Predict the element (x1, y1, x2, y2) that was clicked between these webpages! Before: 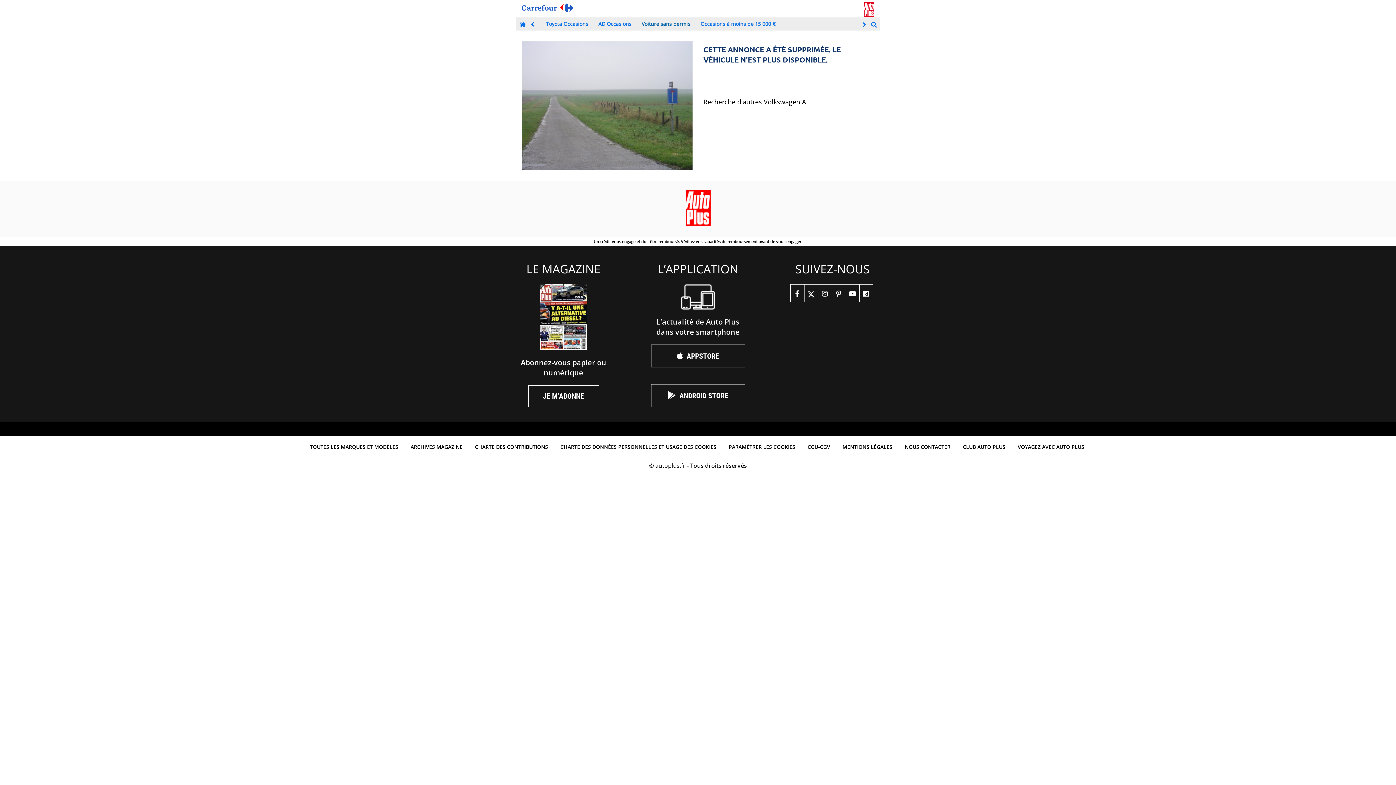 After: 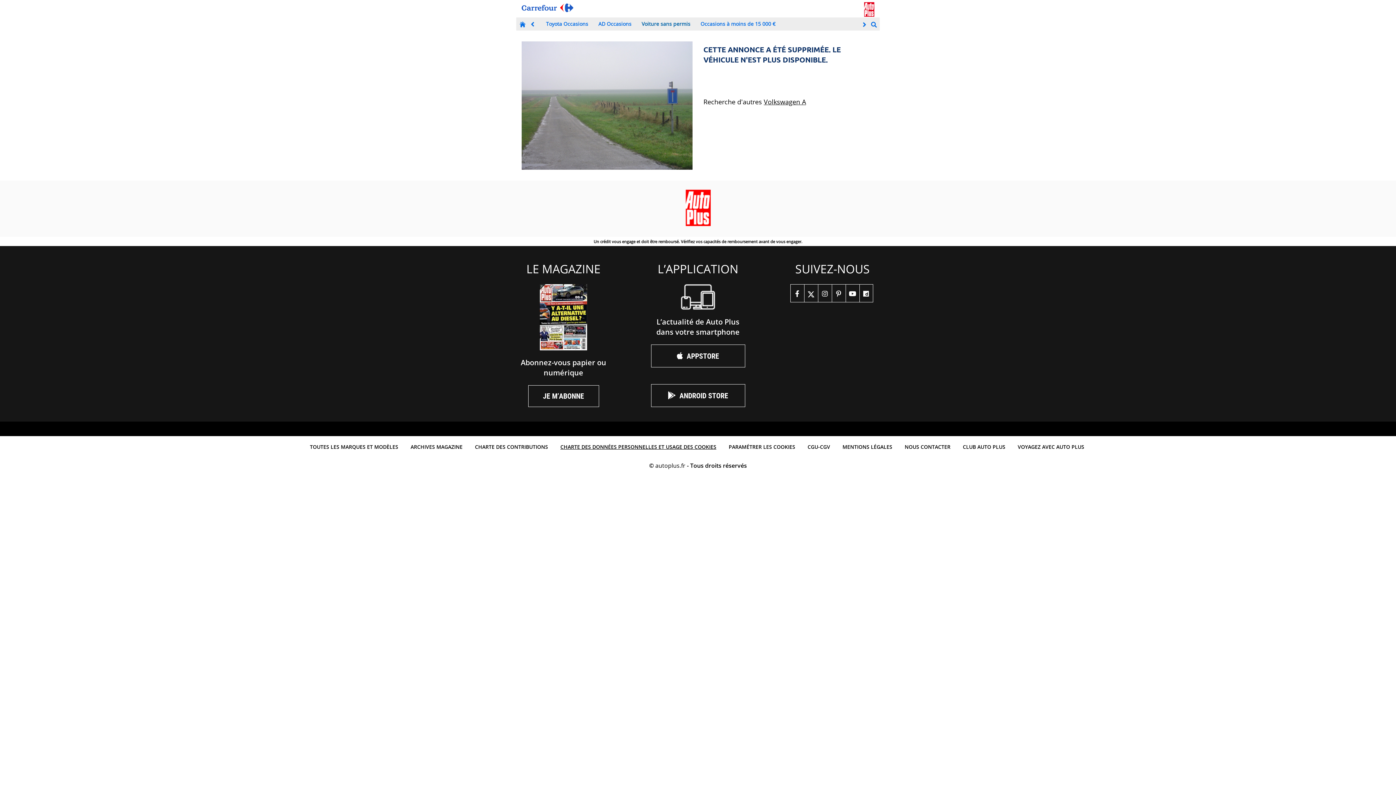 Action: label: CHARTE DES DONNÉES PERSONNELLES ET USAGE DES COOKIES bbox: (556, 439, 720, 454)